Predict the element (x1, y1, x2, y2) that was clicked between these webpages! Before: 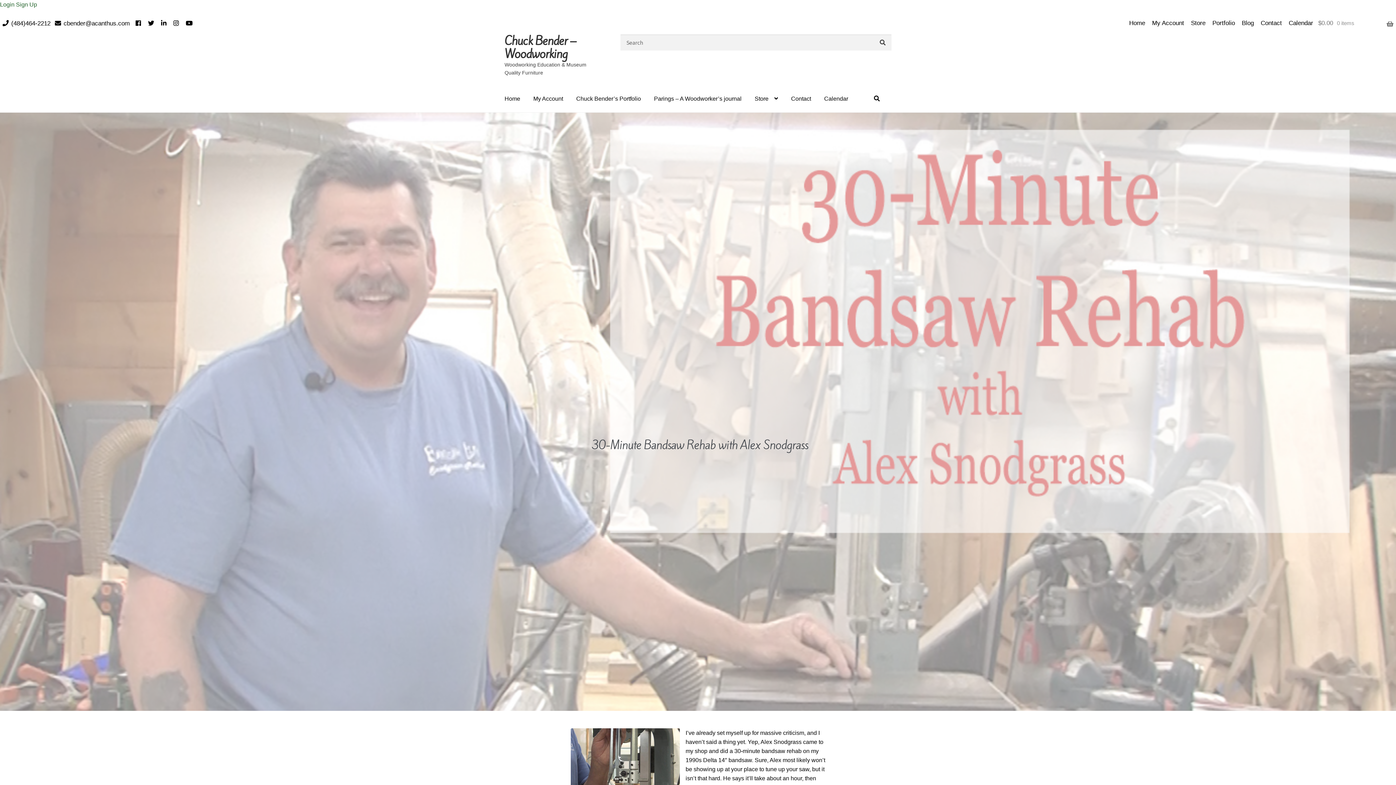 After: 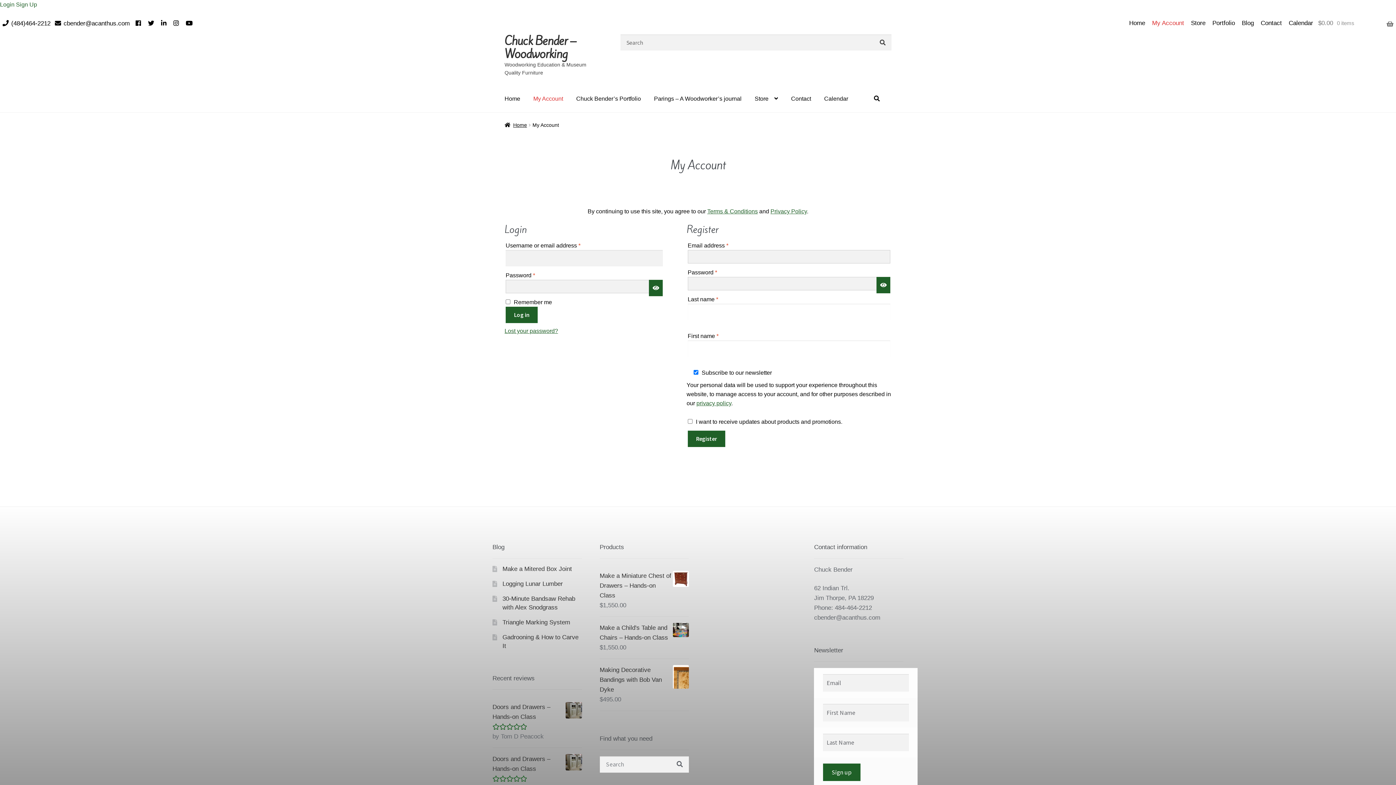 Action: bbox: (1149, 17, 1186, 28) label: My Account